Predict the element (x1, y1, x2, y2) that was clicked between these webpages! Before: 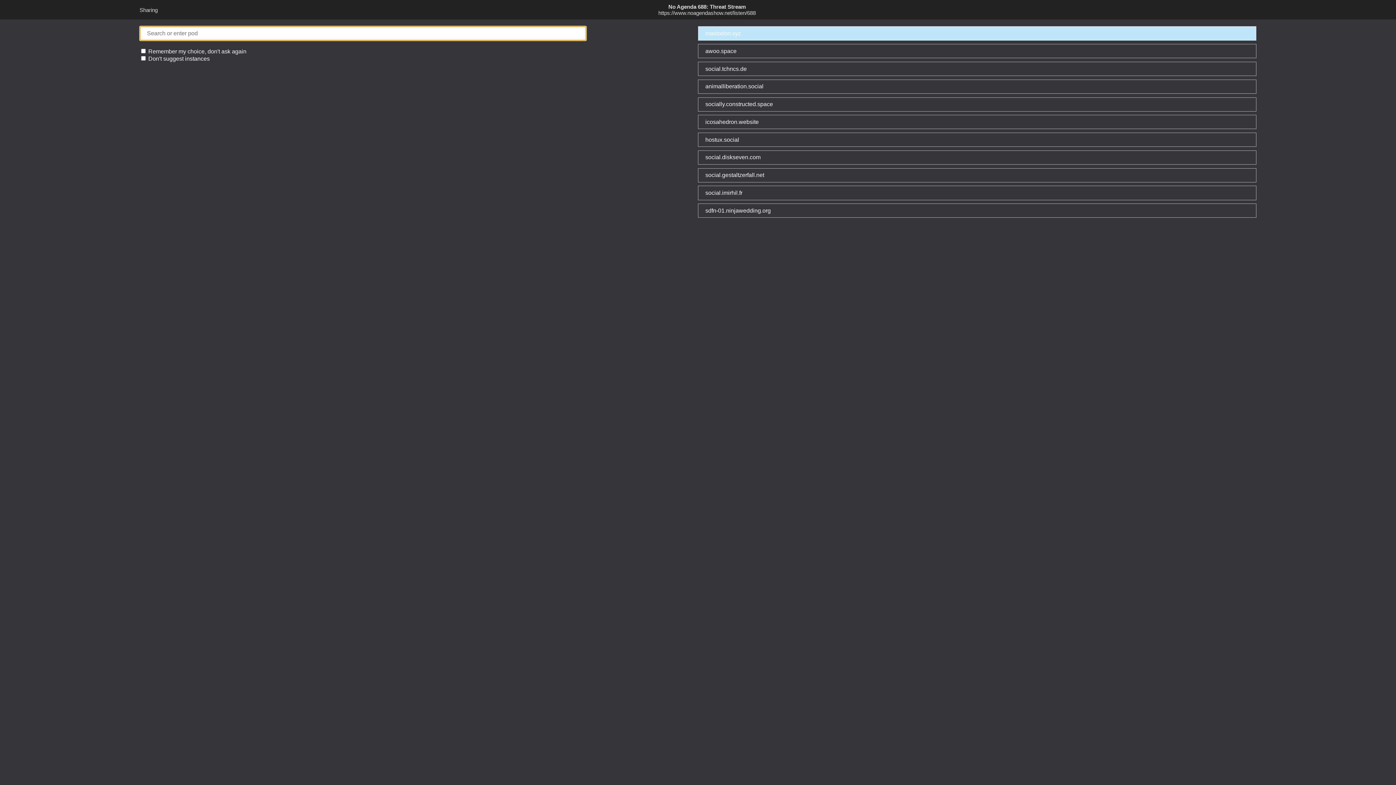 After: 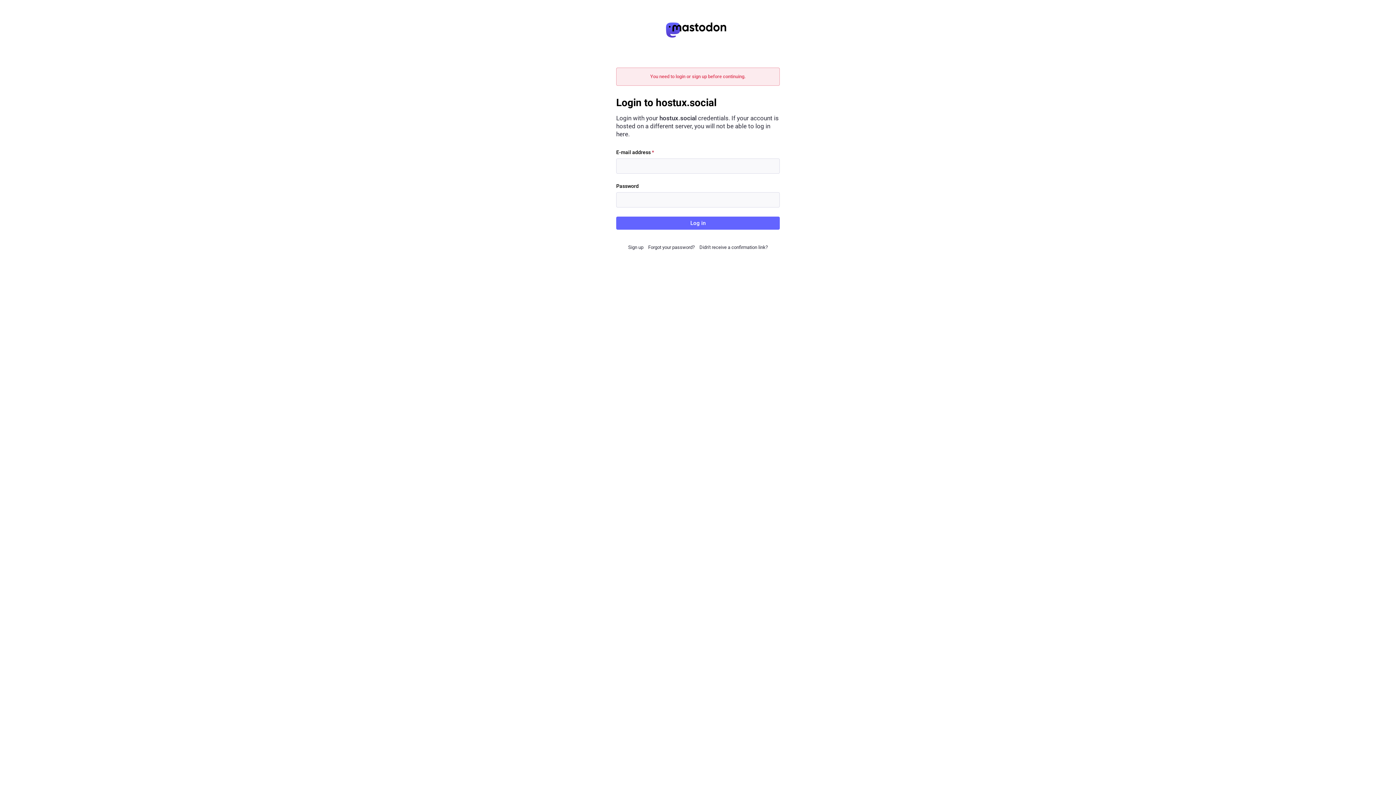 Action: label: hostux.social bbox: (698, 132, 1256, 147)